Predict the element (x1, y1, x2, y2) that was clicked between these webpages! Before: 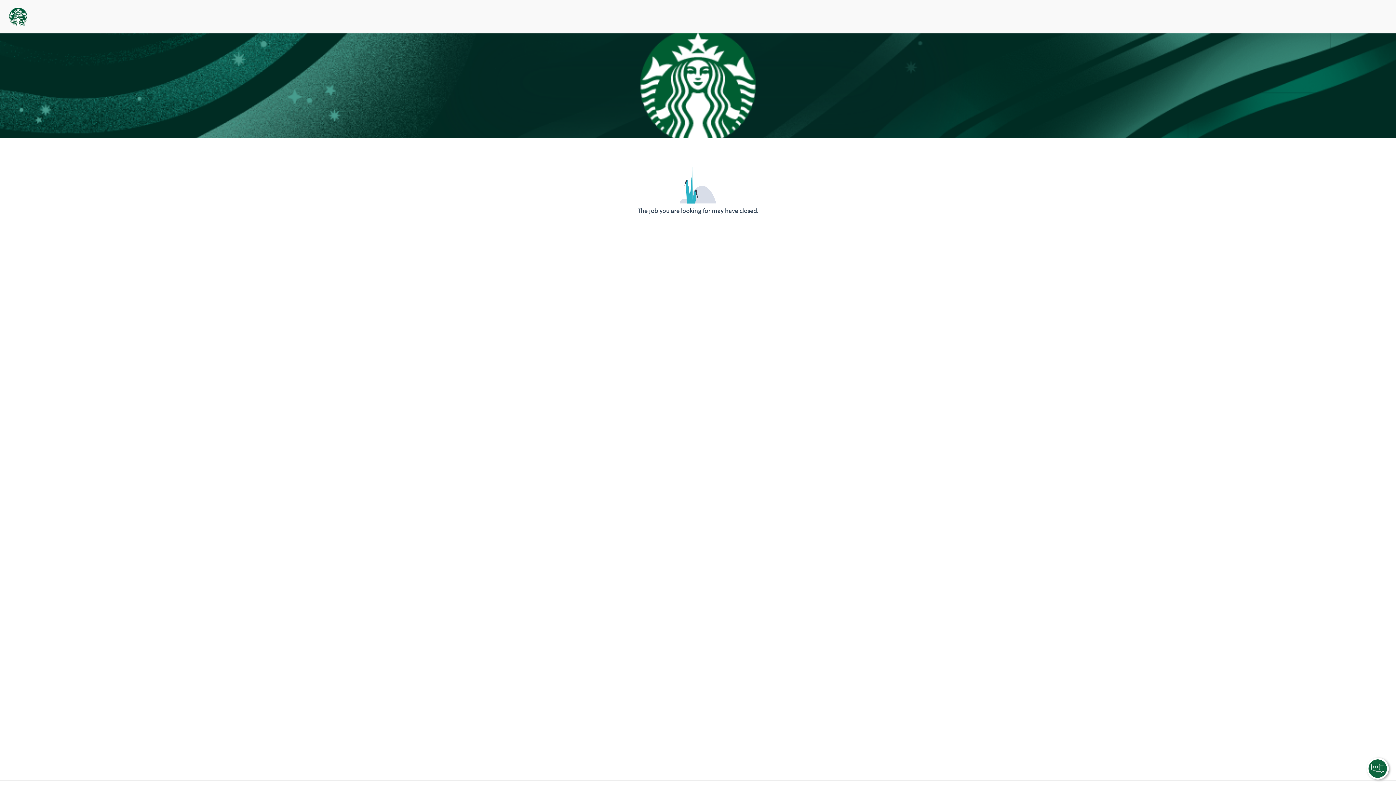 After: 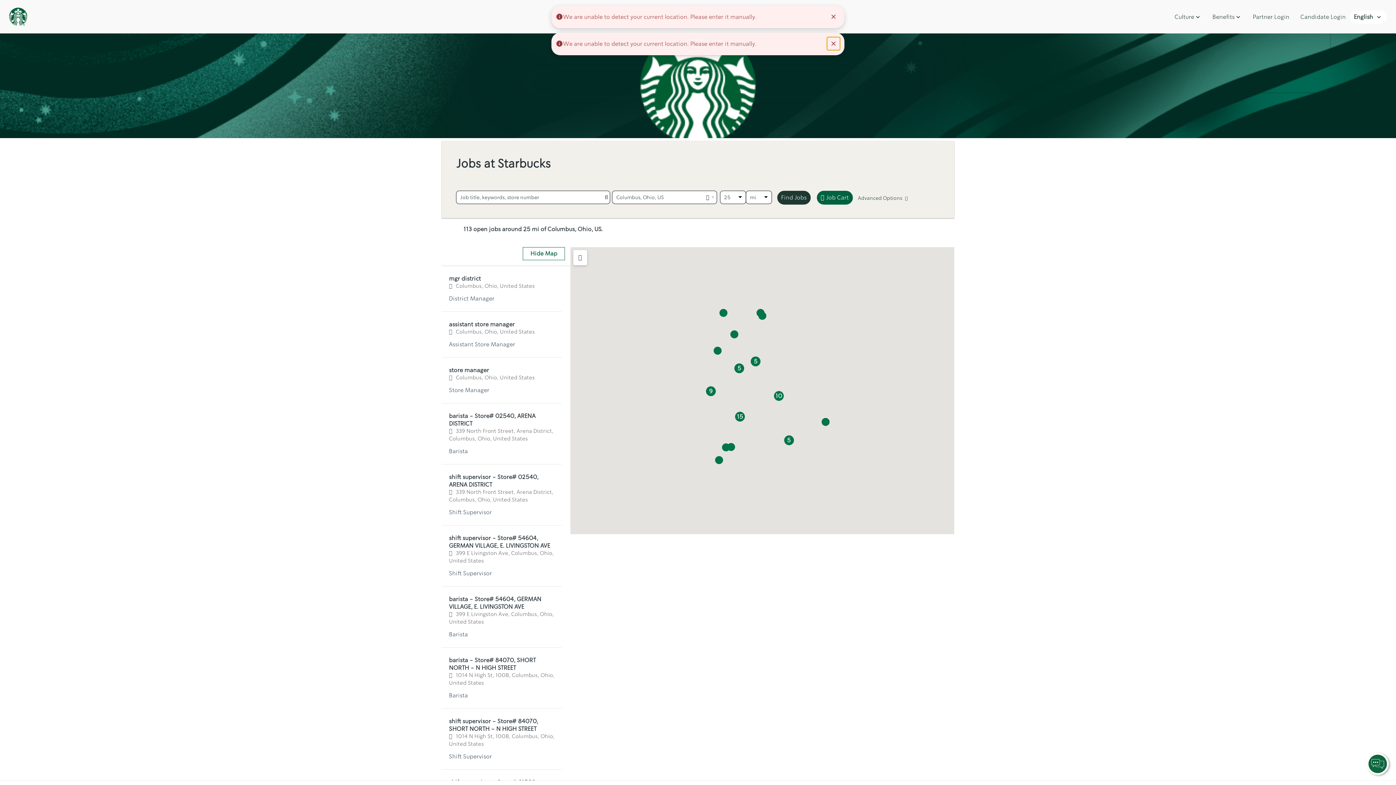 Action: bbox: (9, 9, 27, 21)